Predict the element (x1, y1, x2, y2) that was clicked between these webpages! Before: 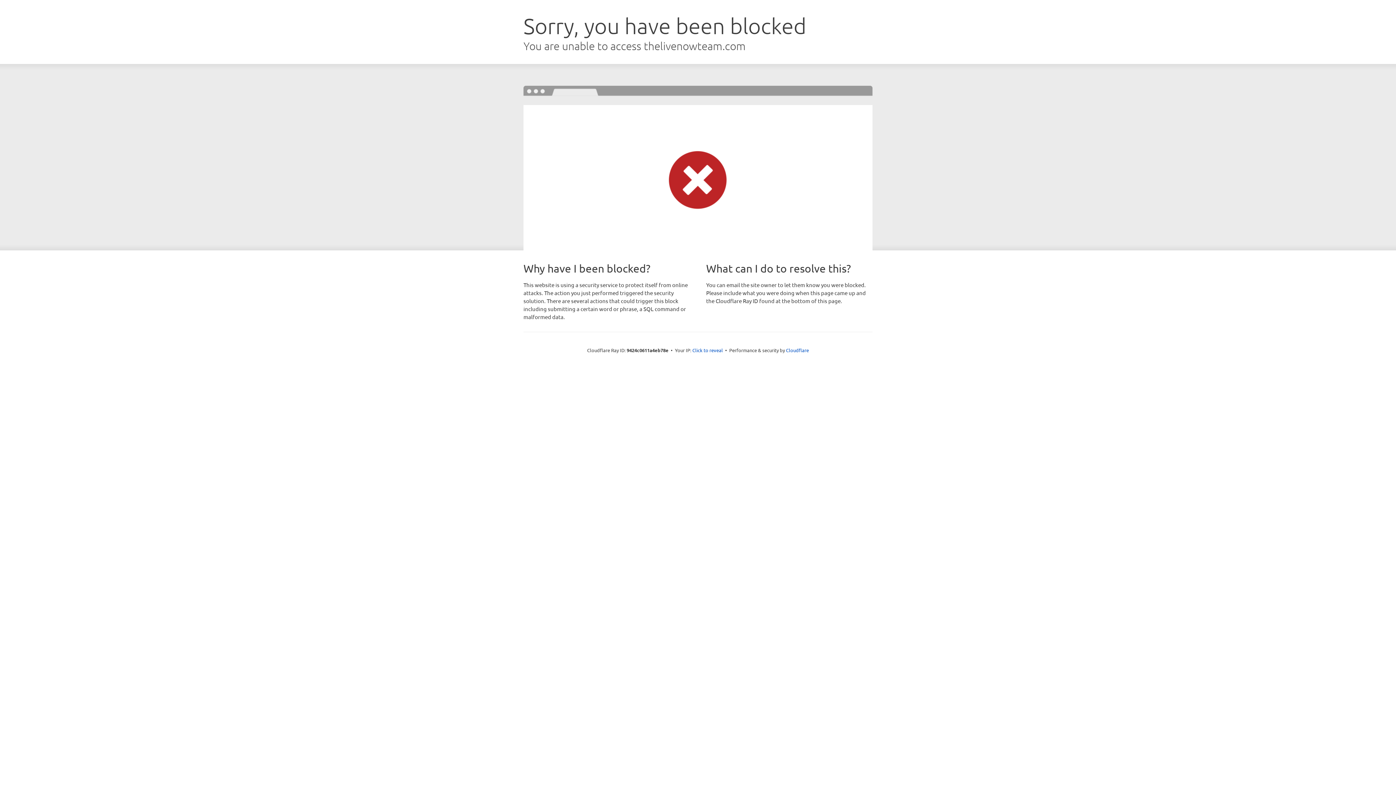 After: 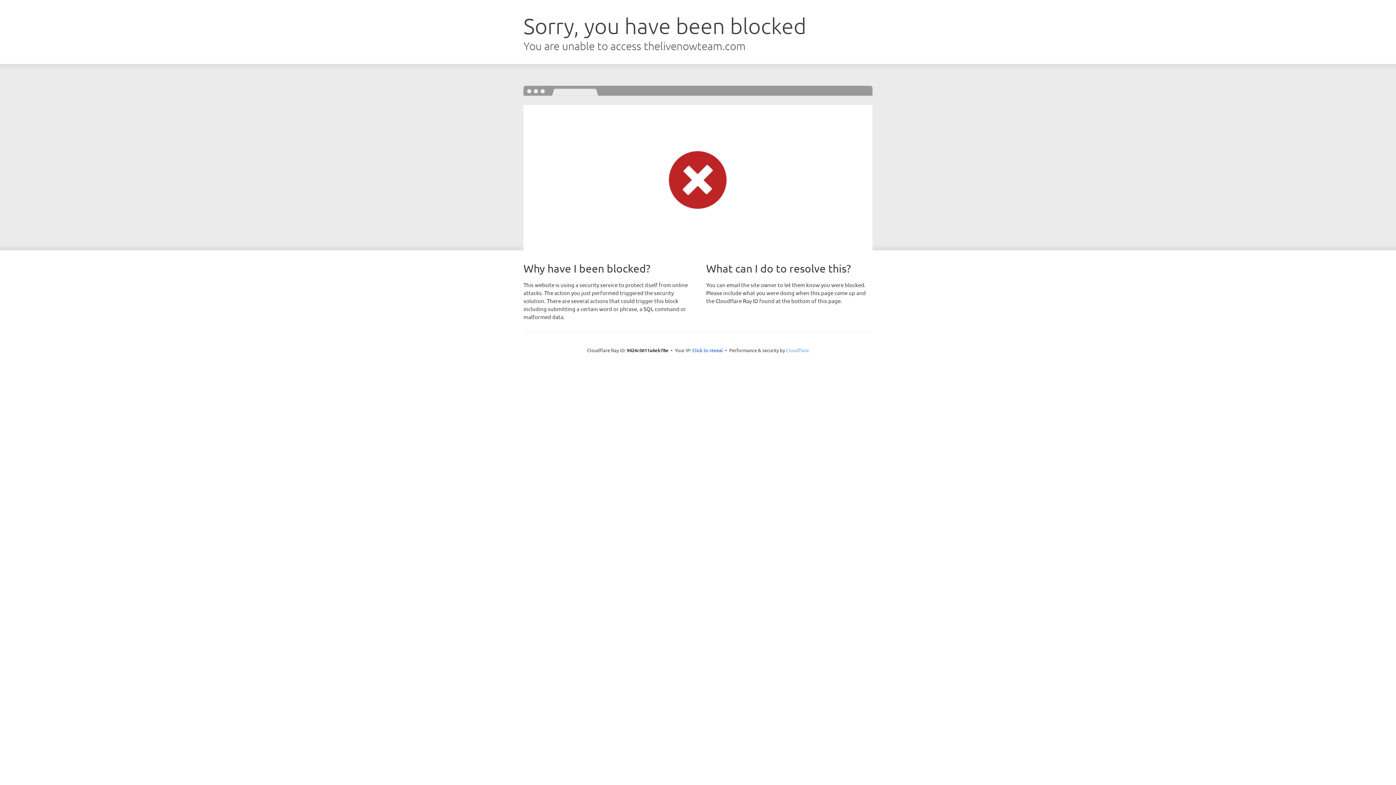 Action: bbox: (786, 347, 809, 353) label: Cloudflare